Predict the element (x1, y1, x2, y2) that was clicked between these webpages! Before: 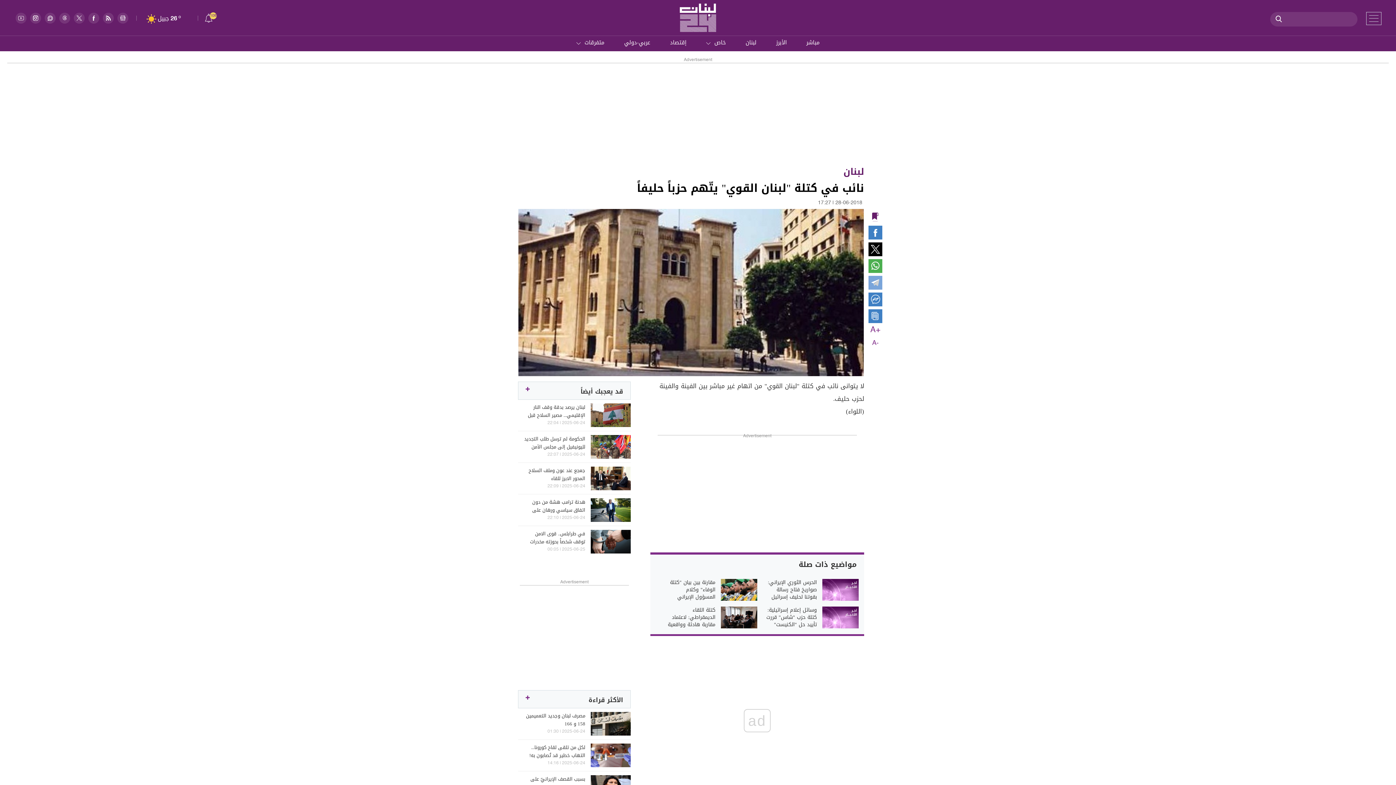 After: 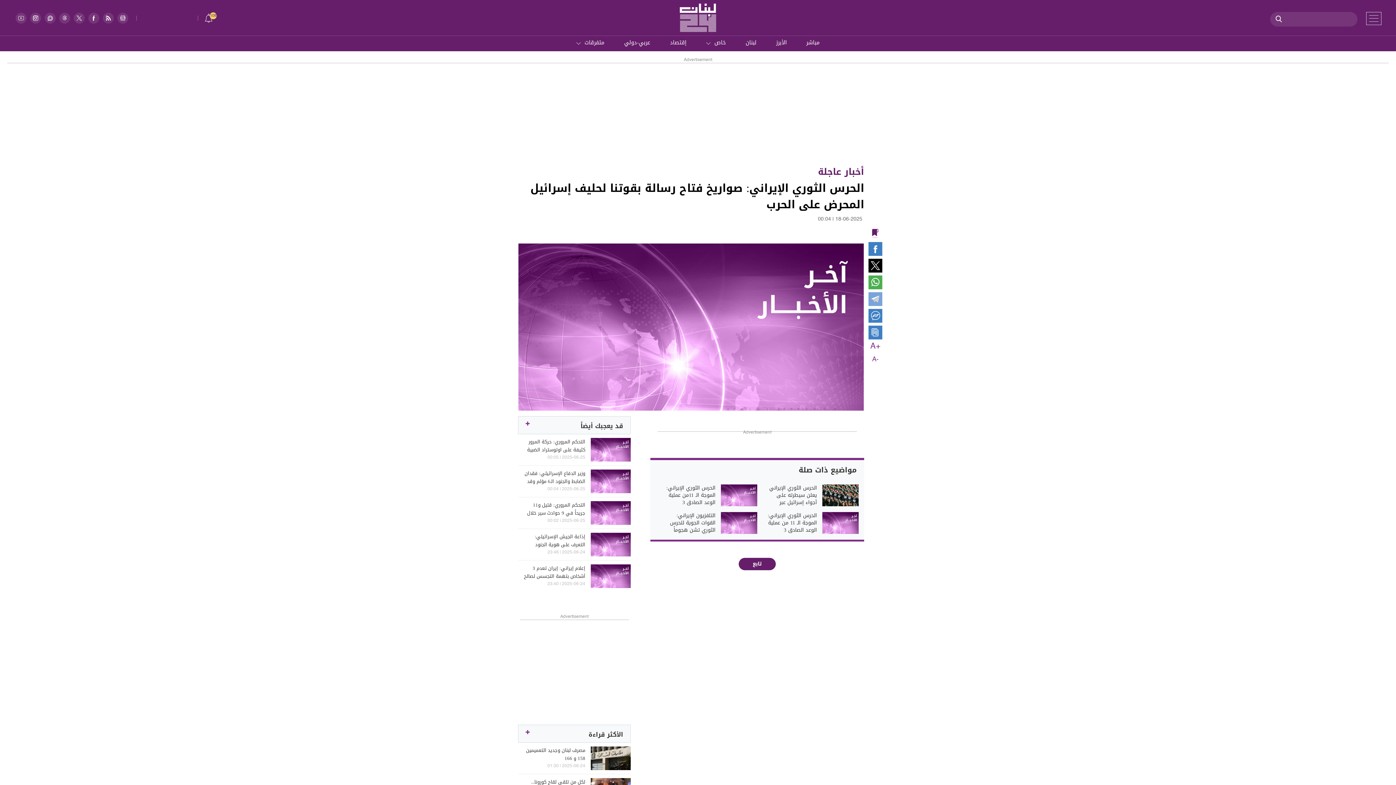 Action: label: الحرس الثوري الإيراني: صواريخ فتاح رسالة بقوتنا لحليف إسرائيل المحرض على الحرب bbox: (766, 579, 817, 608)